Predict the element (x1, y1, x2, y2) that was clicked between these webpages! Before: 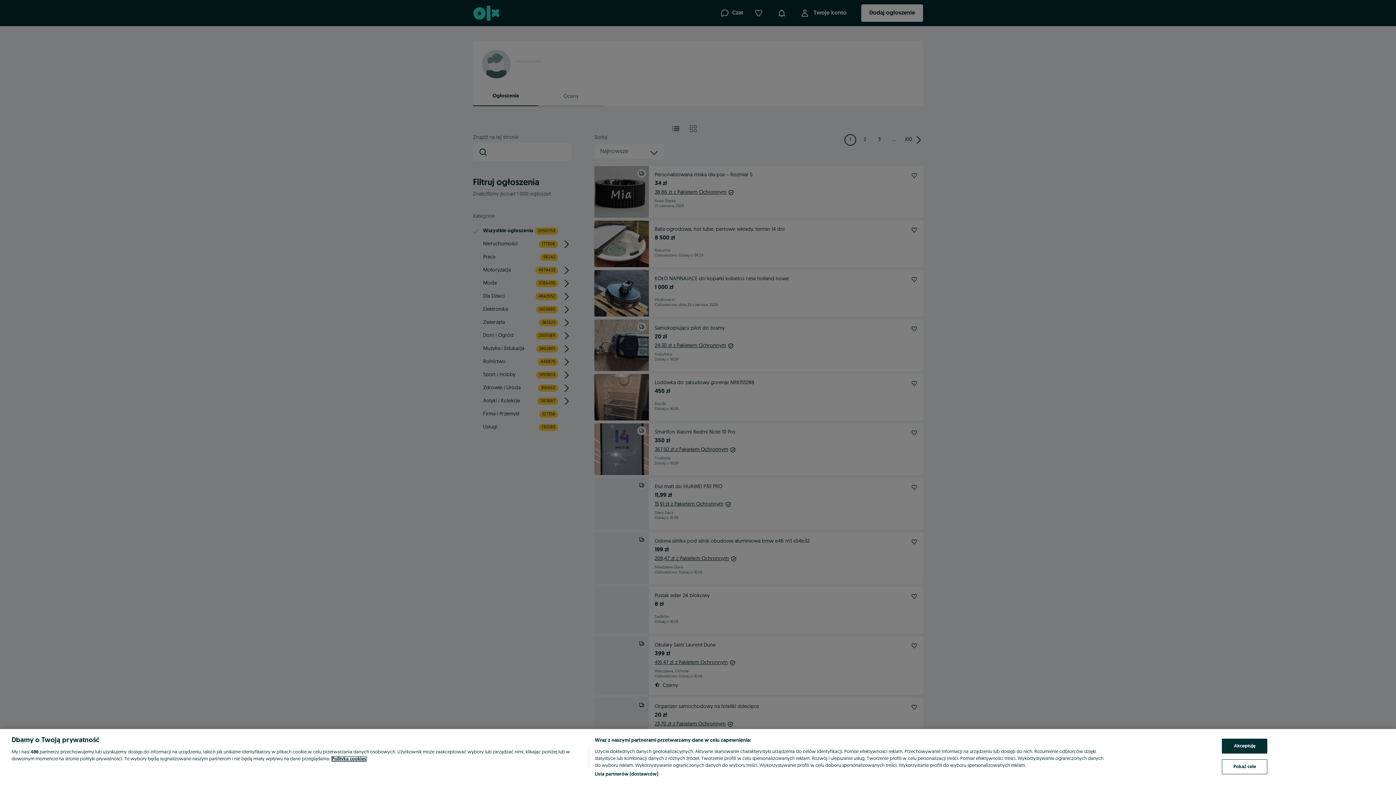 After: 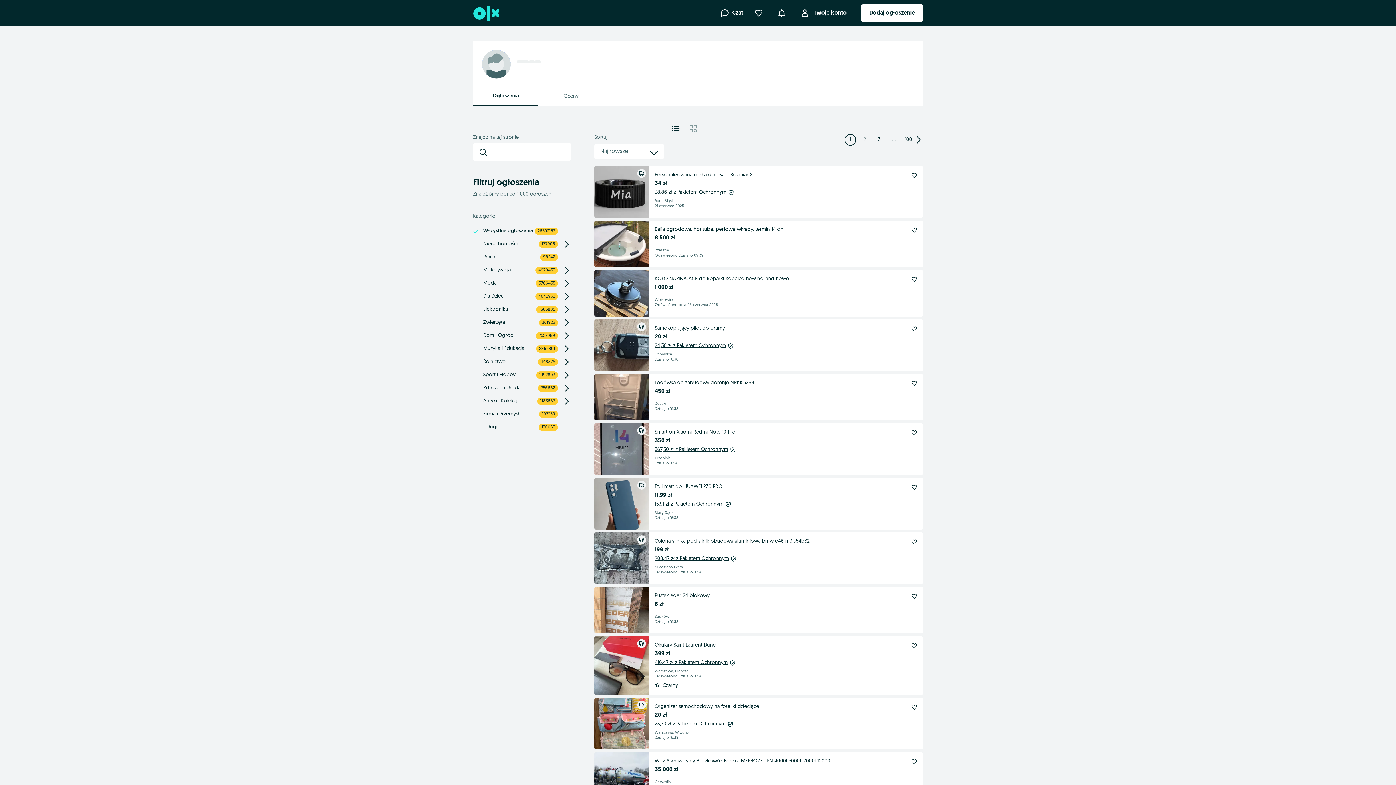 Action: bbox: (1222, 739, 1267, 754) label: Akceptuję